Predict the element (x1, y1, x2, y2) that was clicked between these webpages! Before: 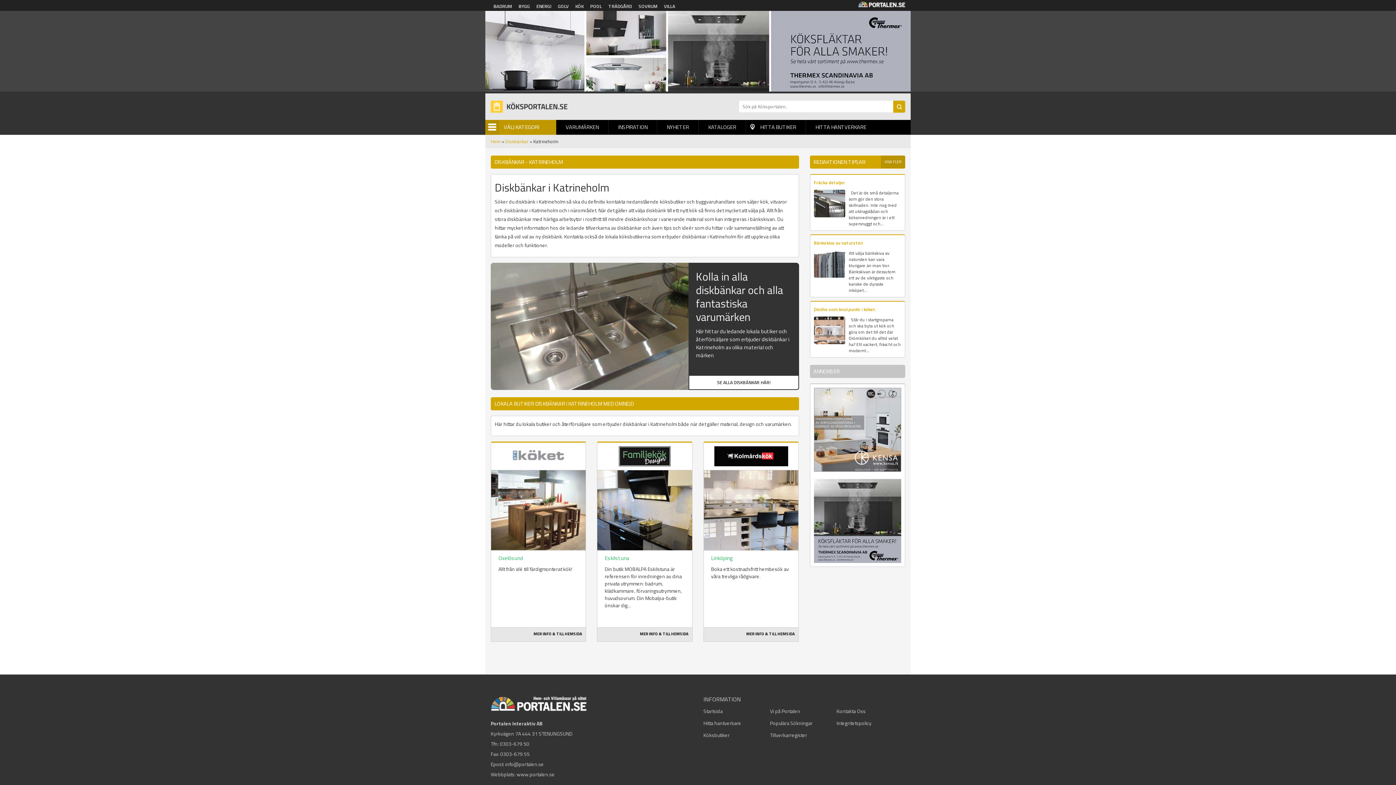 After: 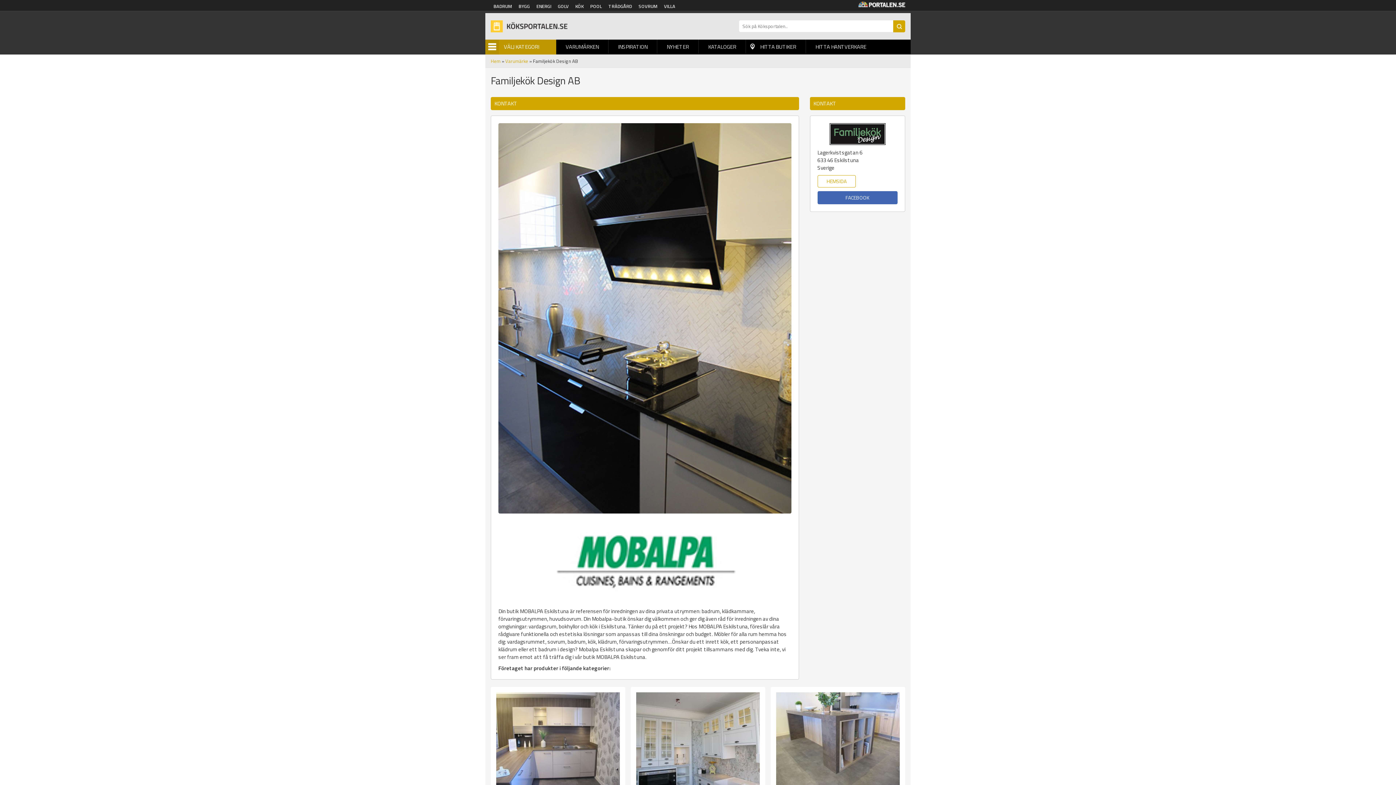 Action: bbox: (599, 446, 690, 466)